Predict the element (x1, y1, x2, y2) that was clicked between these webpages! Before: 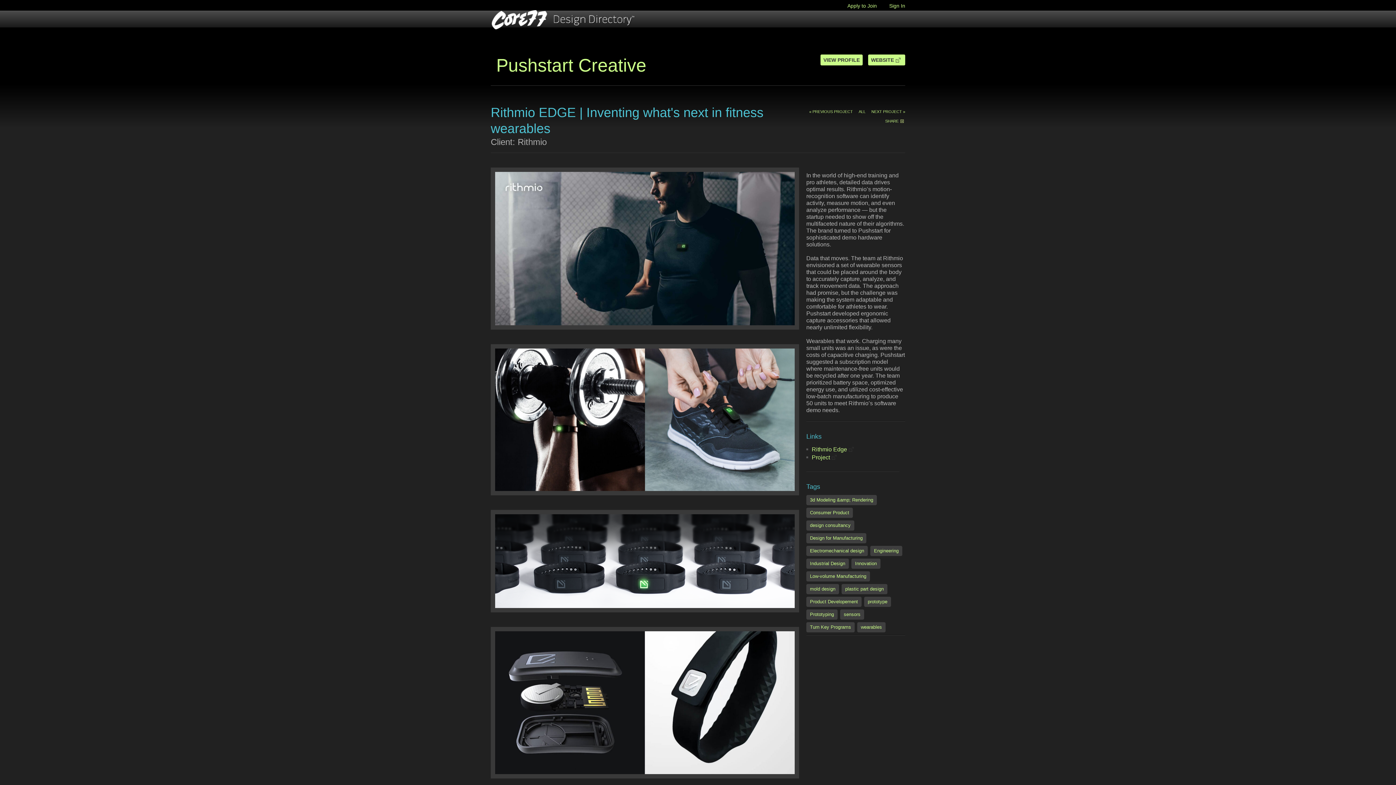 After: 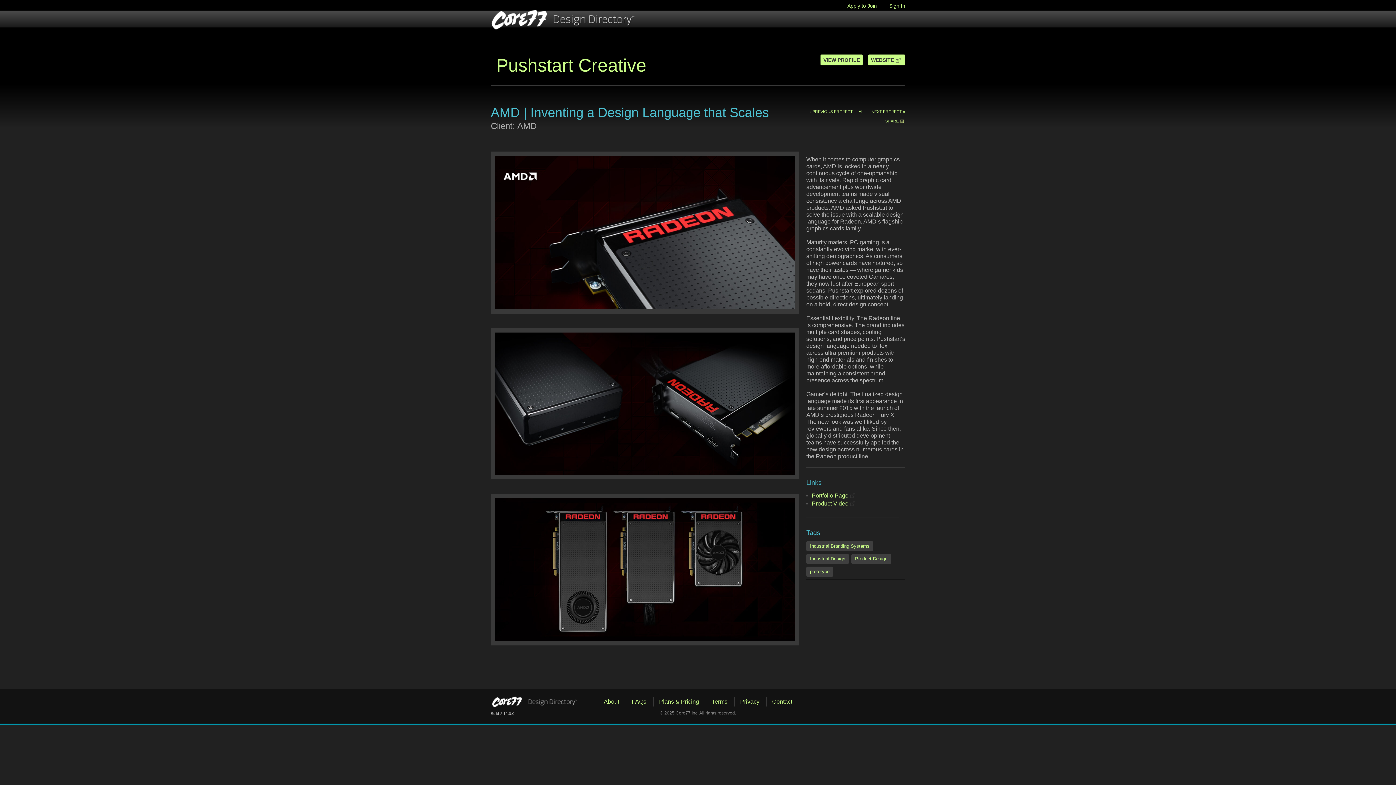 Action: label: NEXT PROJECT » bbox: (871, 109, 905, 113)